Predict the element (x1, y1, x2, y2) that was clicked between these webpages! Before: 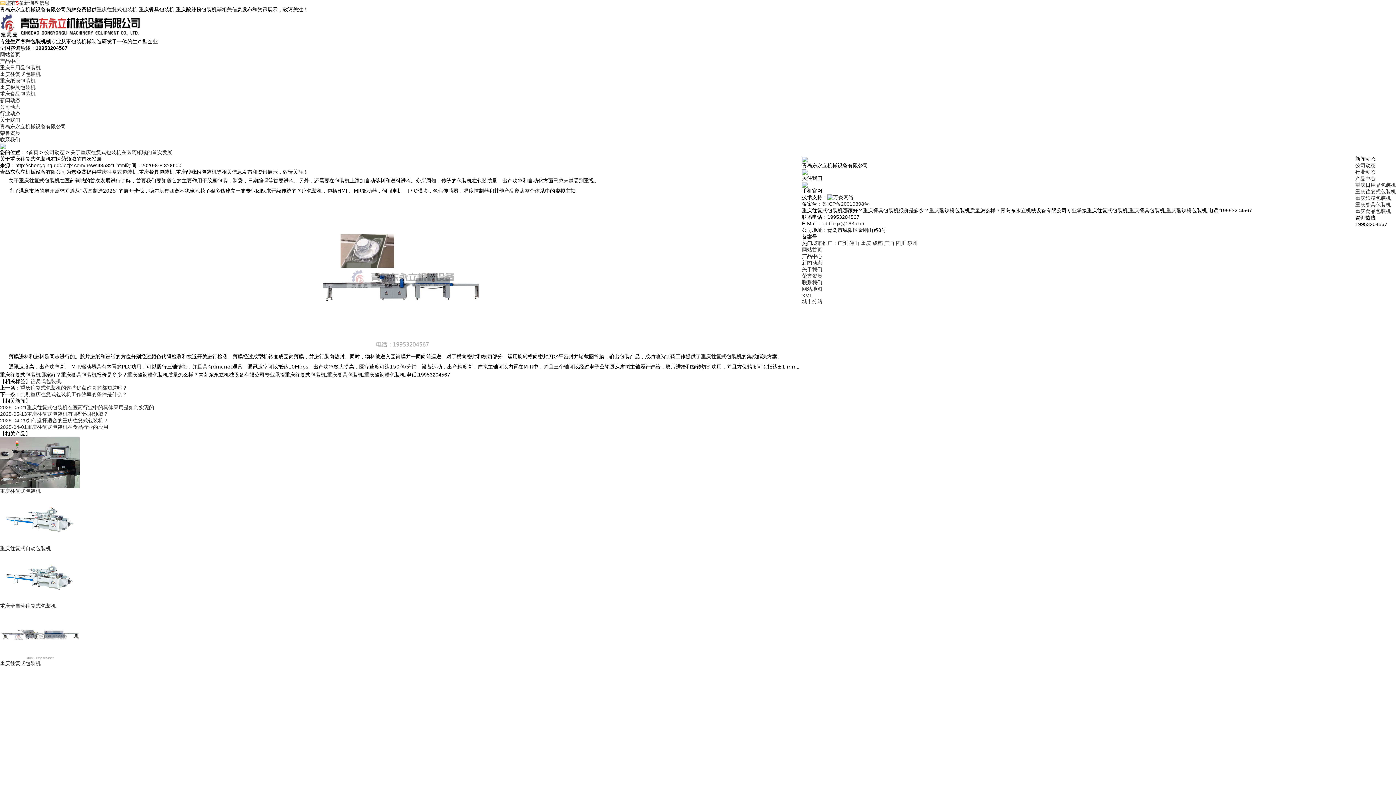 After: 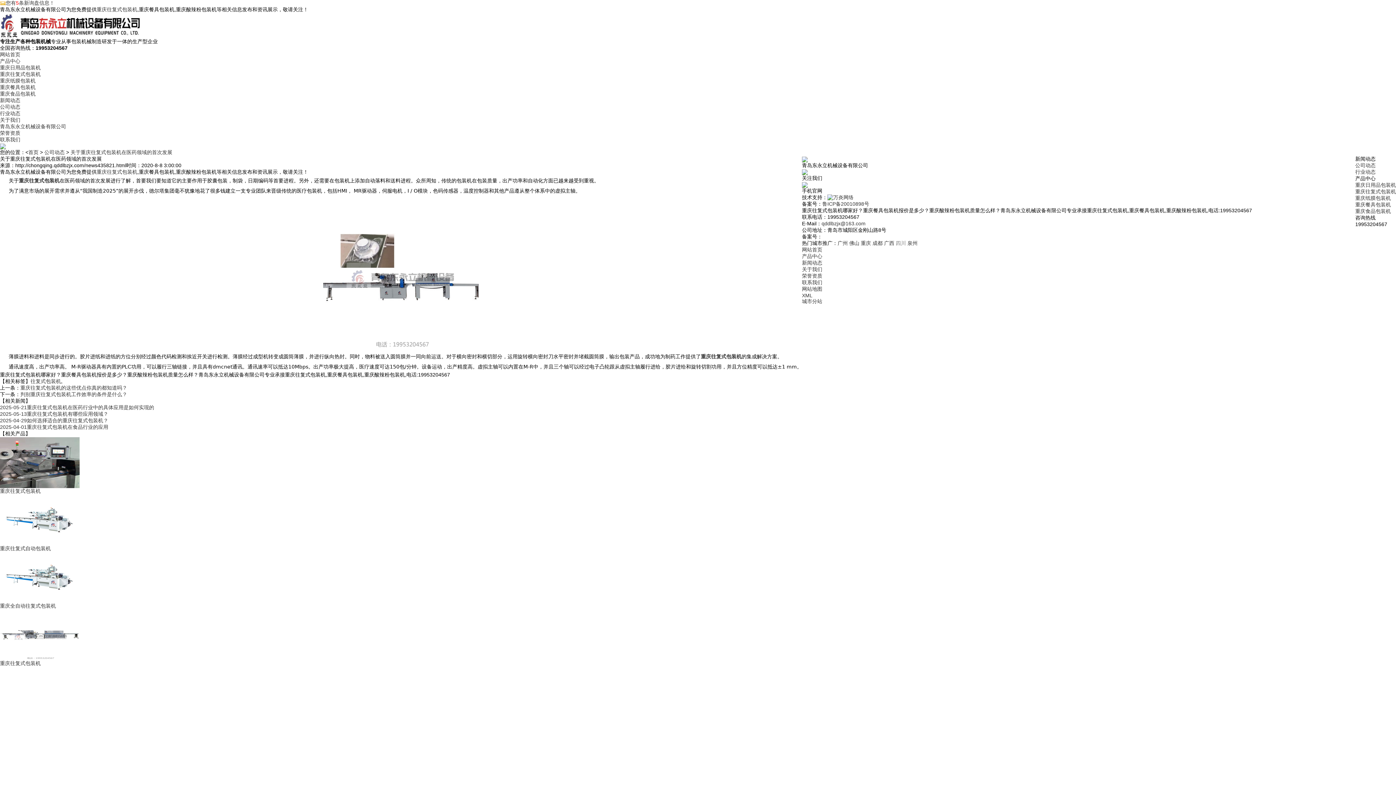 Action: label: 四川 bbox: (896, 240, 906, 246)